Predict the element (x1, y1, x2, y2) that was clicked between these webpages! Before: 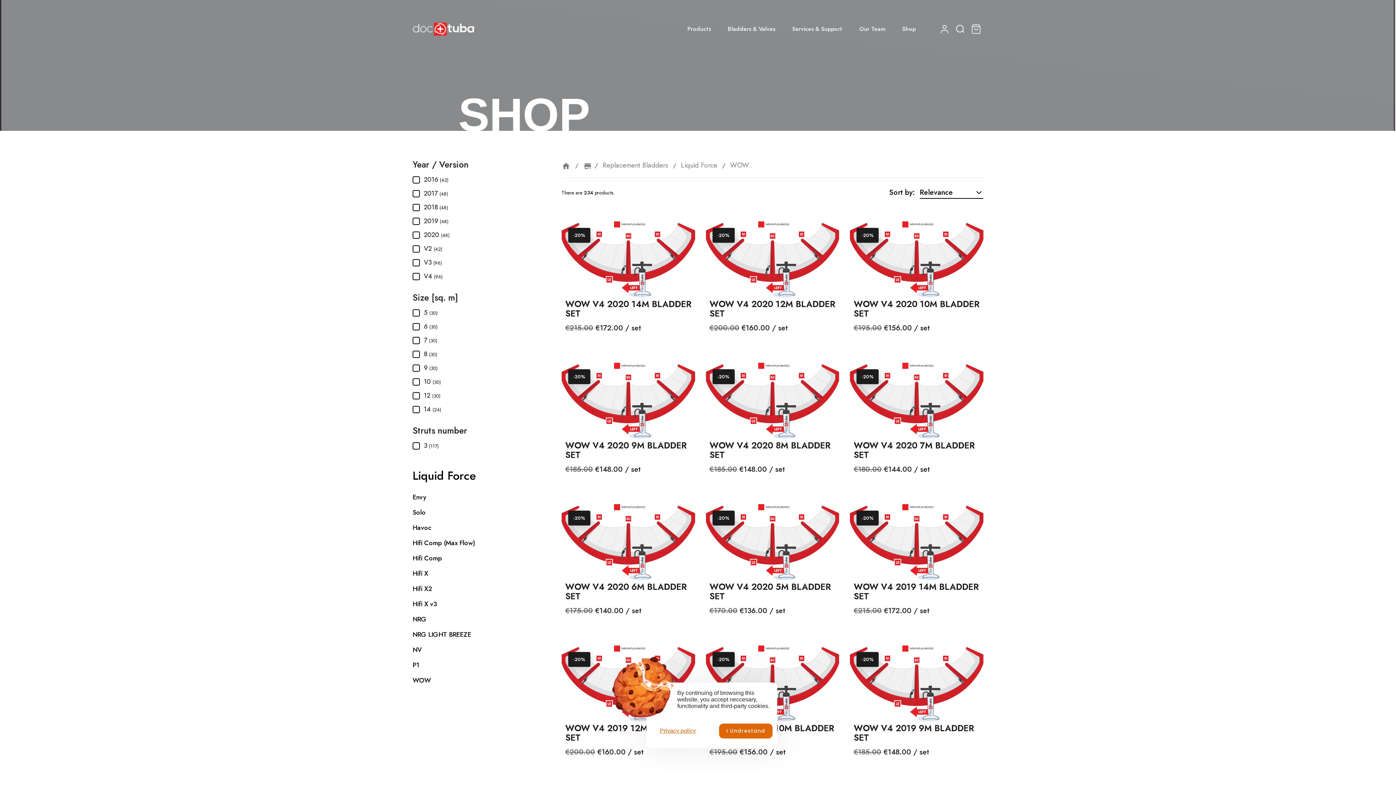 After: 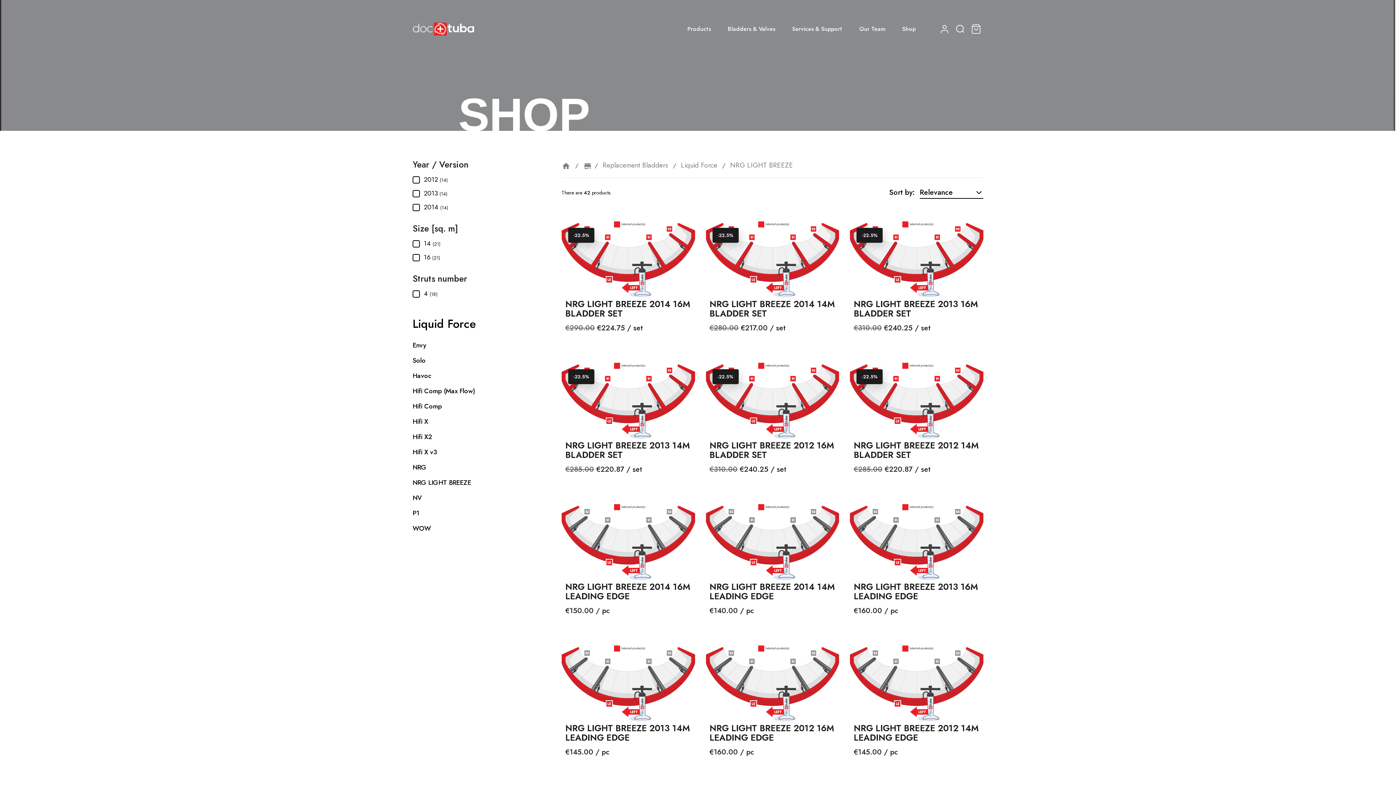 Action: label: NRG LIGHT BREEZE bbox: (412, 629, 471, 640)